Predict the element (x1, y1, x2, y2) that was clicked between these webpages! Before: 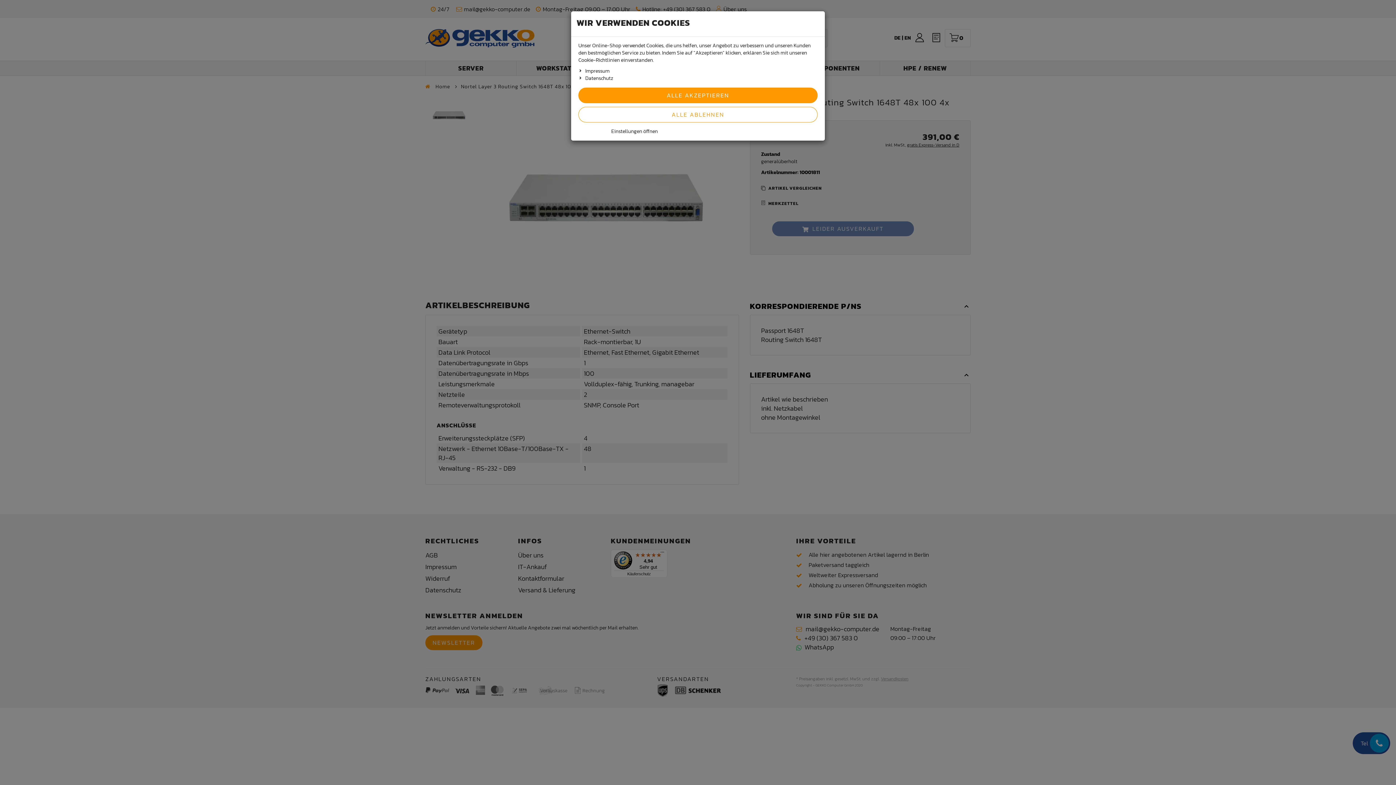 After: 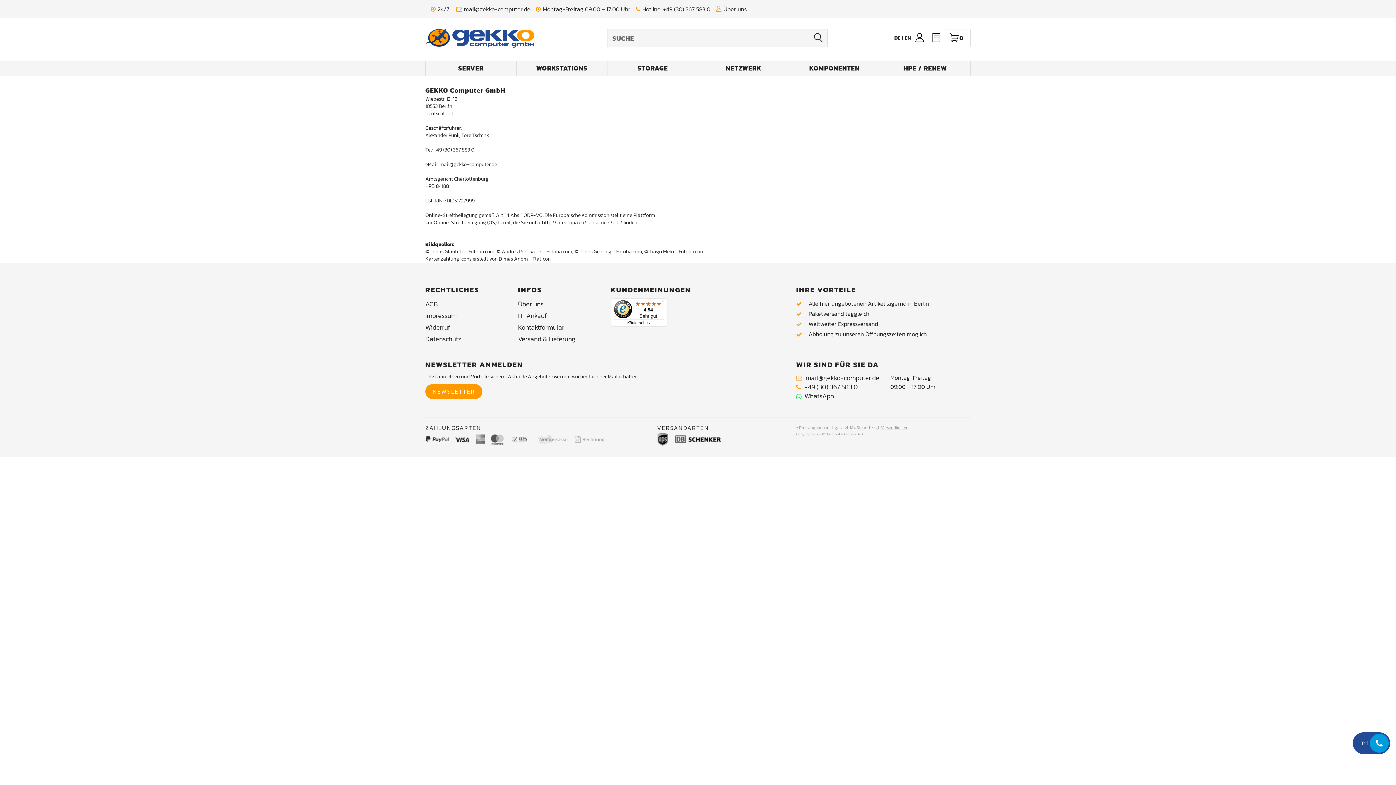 Action: bbox: (585, 67, 609, 74) label: Impressum